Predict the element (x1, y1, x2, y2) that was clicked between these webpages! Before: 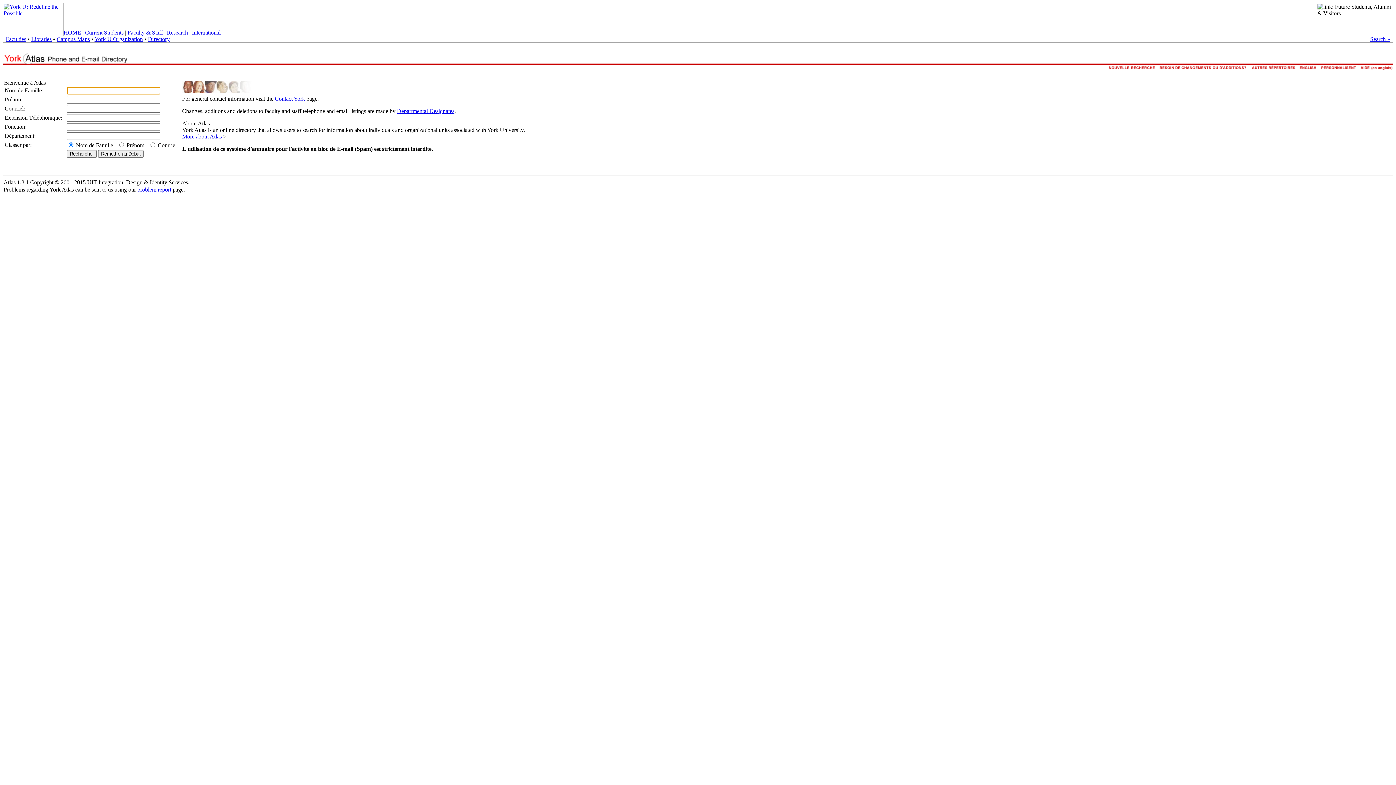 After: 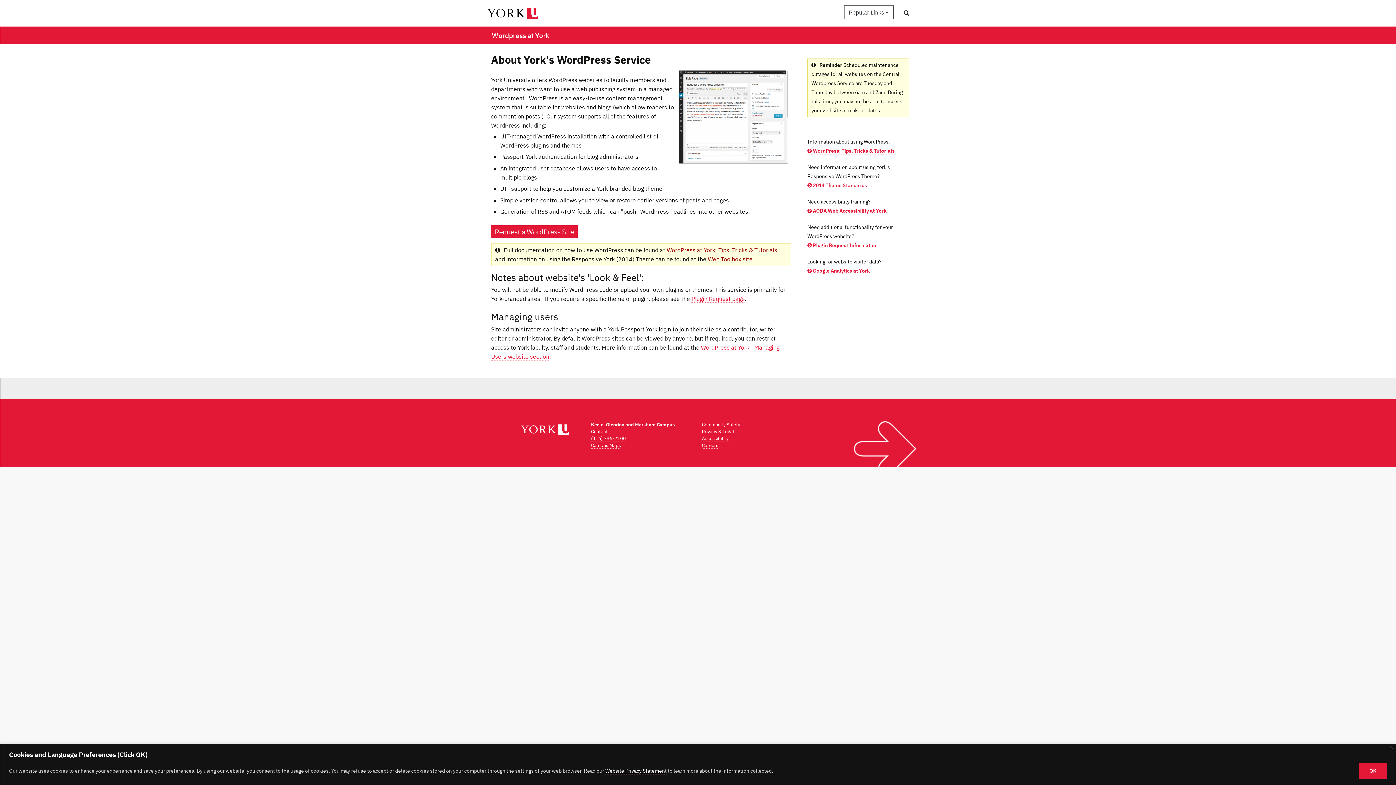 Action: label: Contact York bbox: (274, 95, 305, 101)